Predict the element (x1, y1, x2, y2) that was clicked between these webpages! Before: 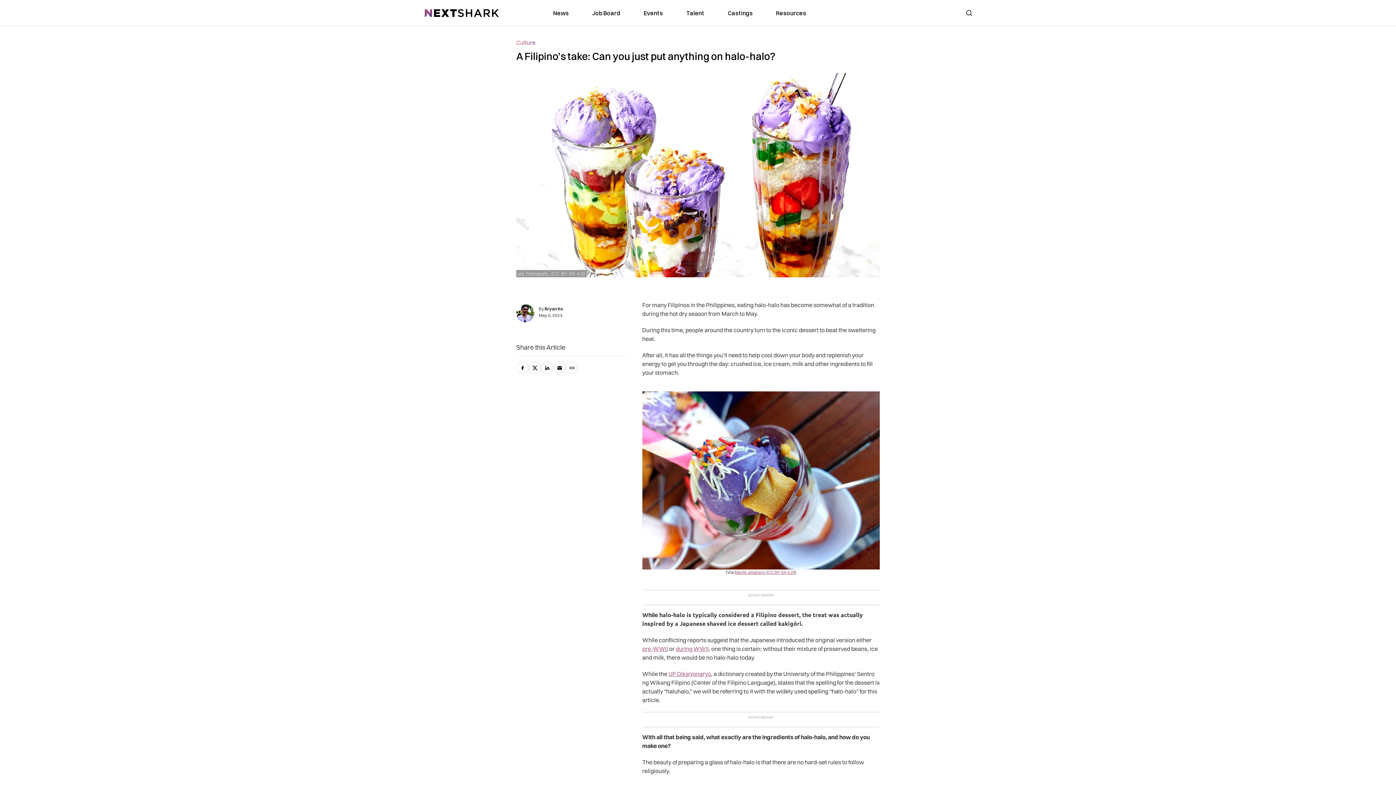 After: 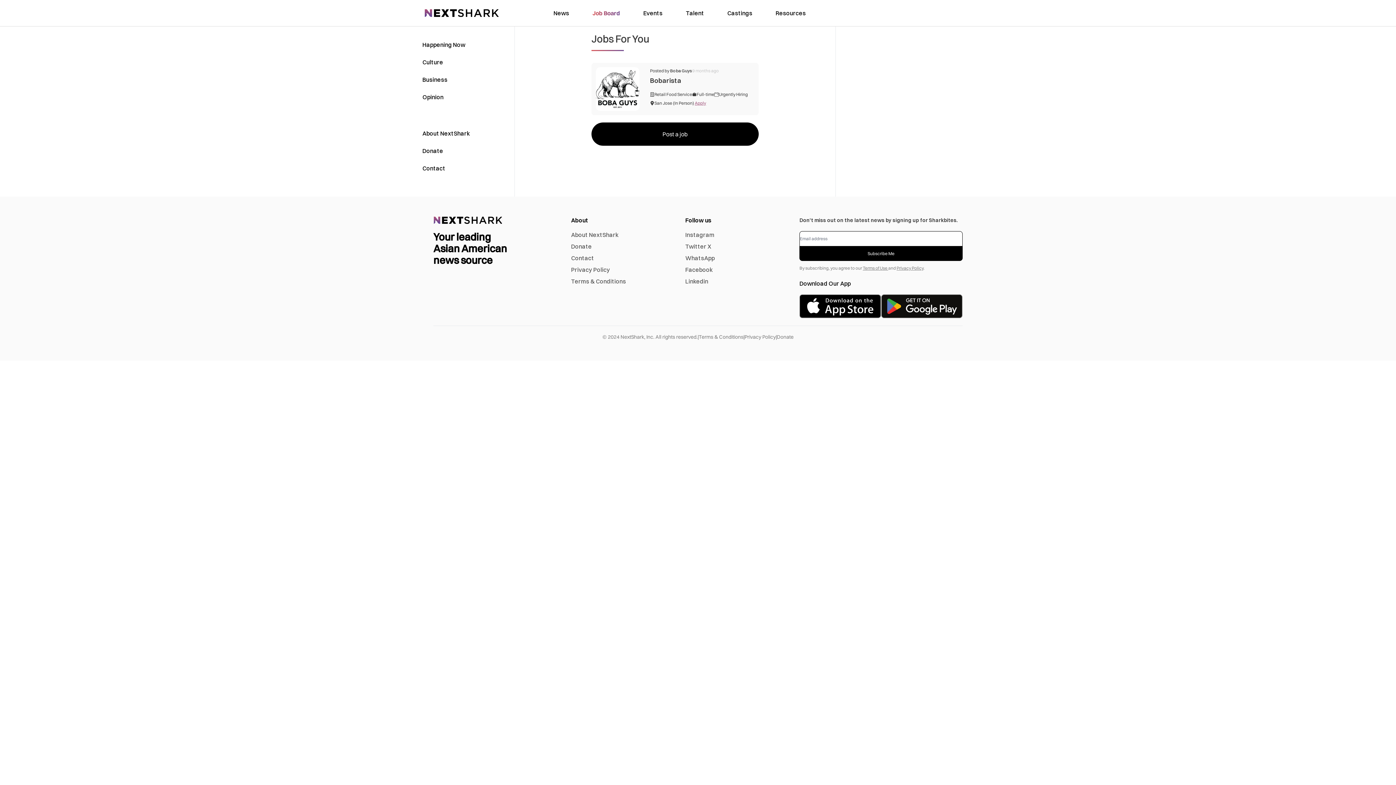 Action: bbox: (592, 8, 620, 17) label: link to Job Board